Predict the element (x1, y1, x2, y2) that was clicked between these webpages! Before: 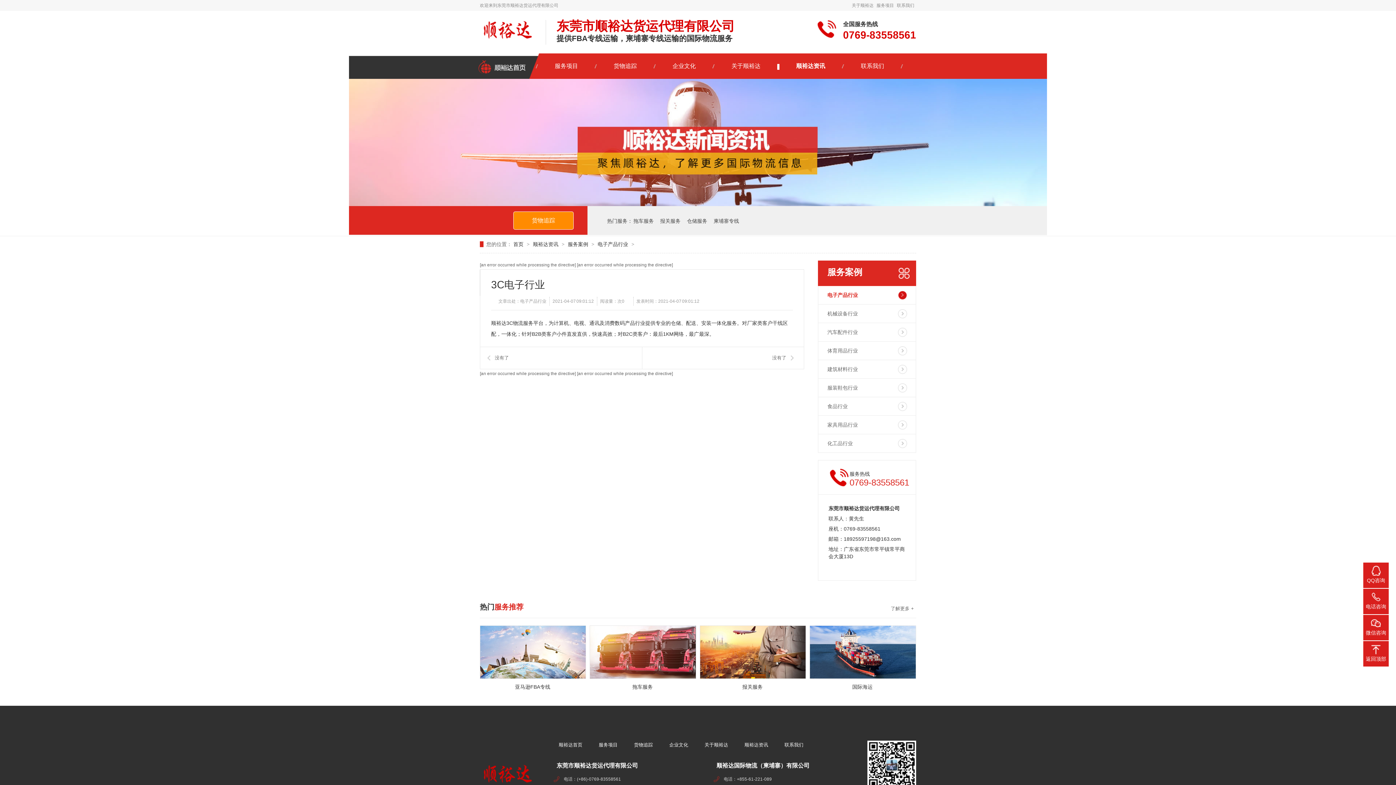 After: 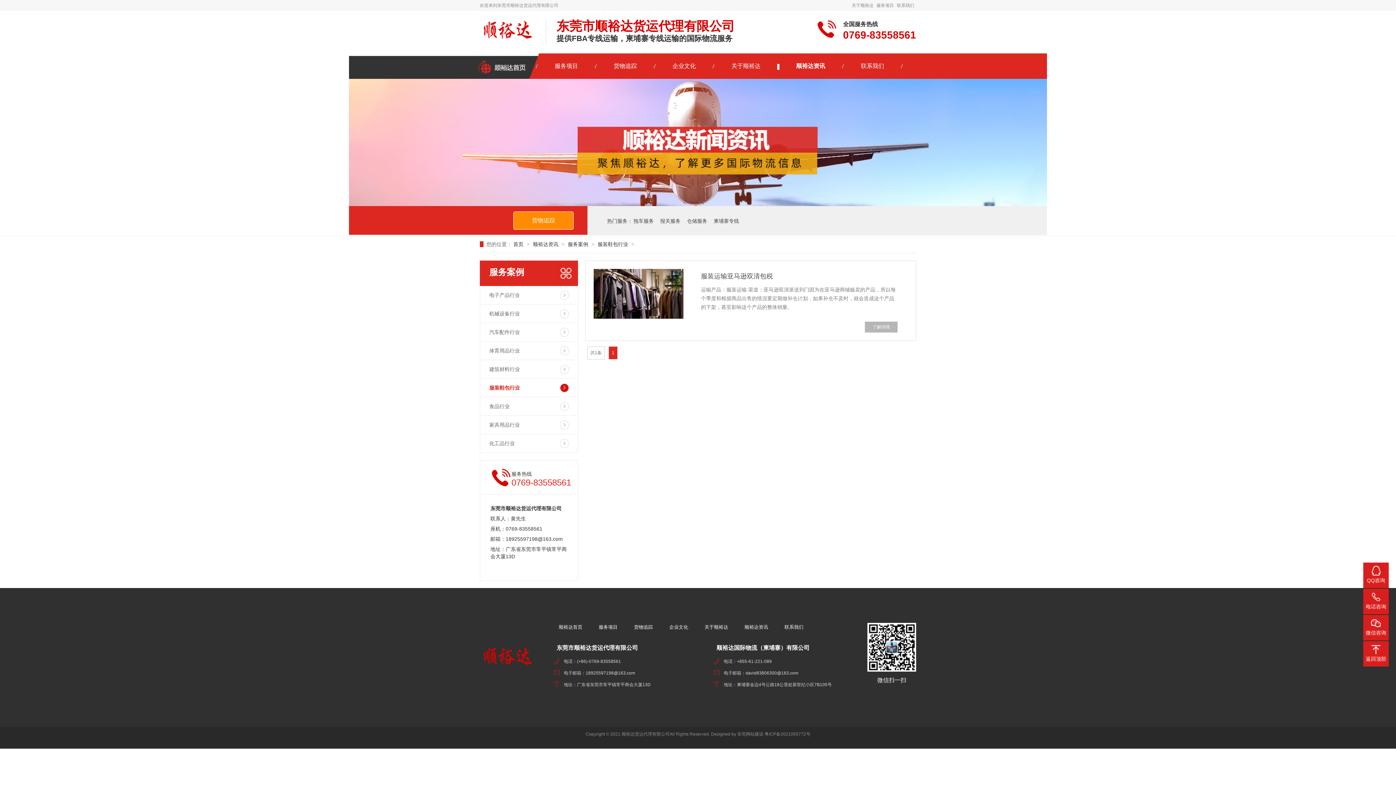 Action: bbox: (818, 378, 916, 397) label: 服装鞋包行业